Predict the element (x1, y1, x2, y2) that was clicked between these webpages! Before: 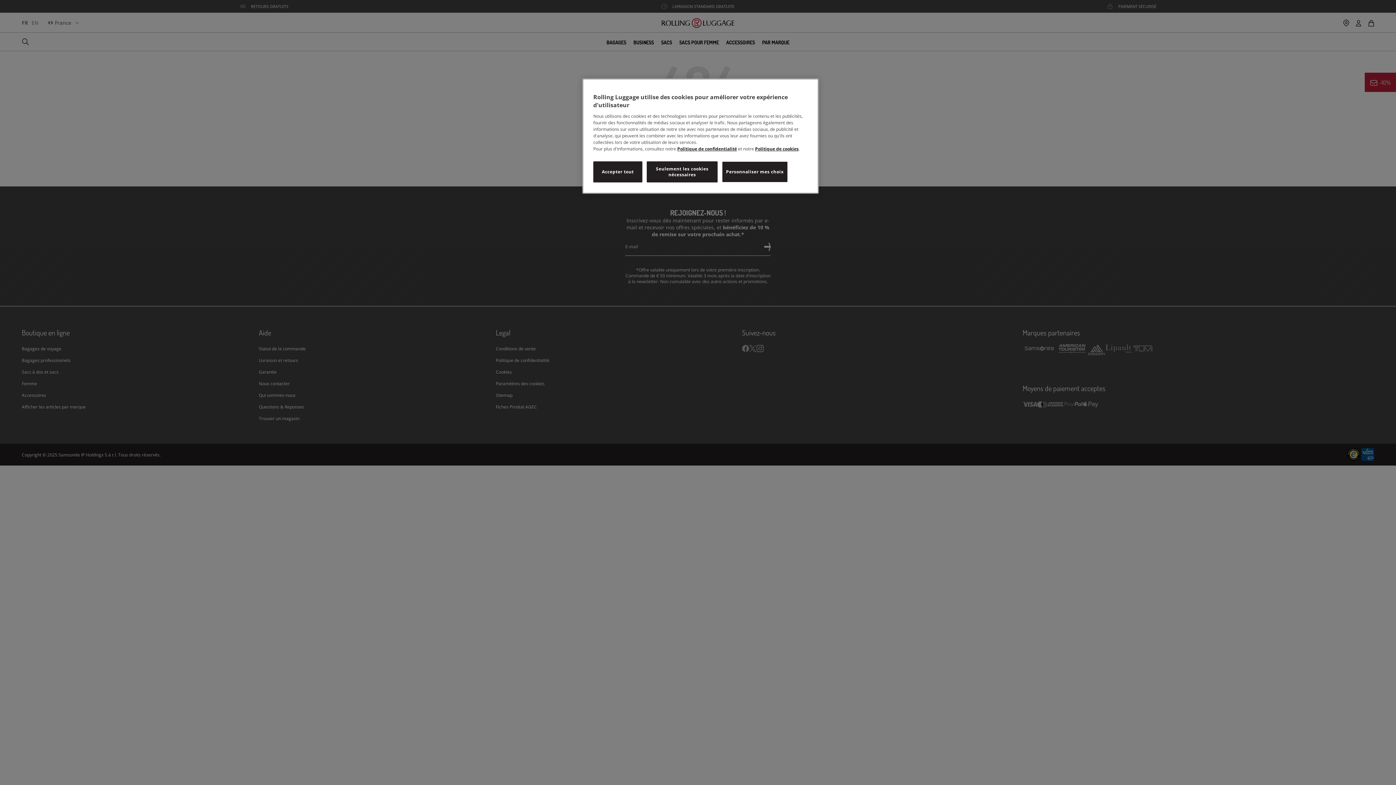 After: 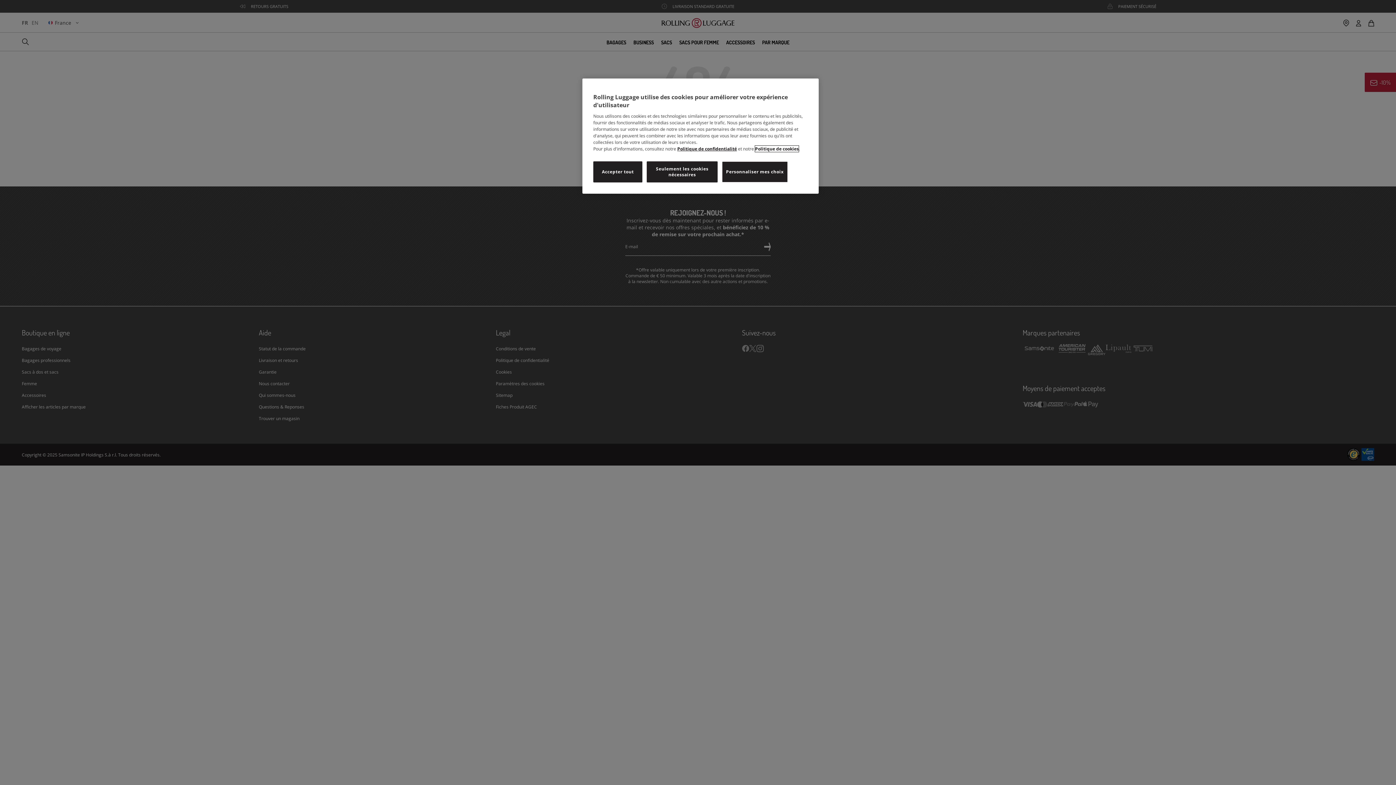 Action: label: Politique de cookies bbox: (755, 145, 798, 152)